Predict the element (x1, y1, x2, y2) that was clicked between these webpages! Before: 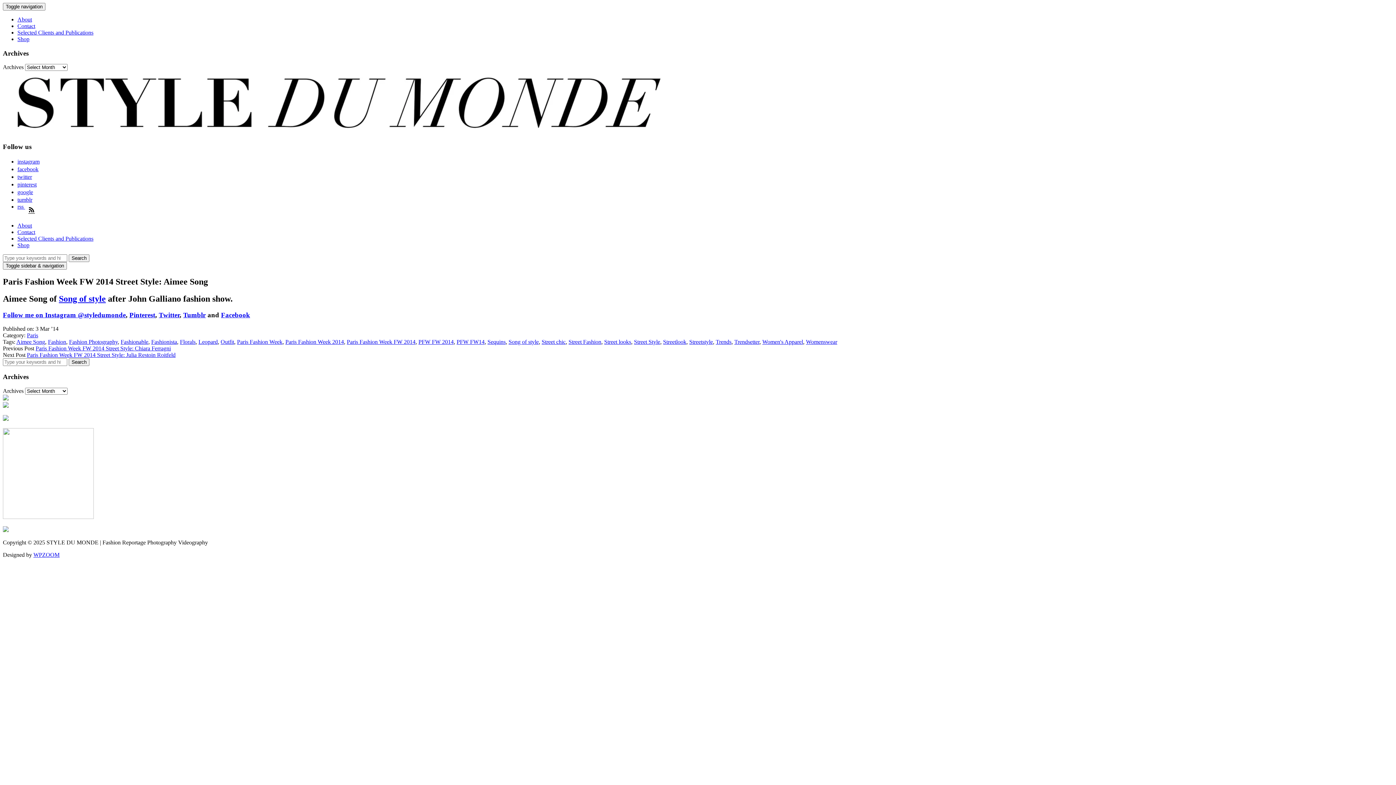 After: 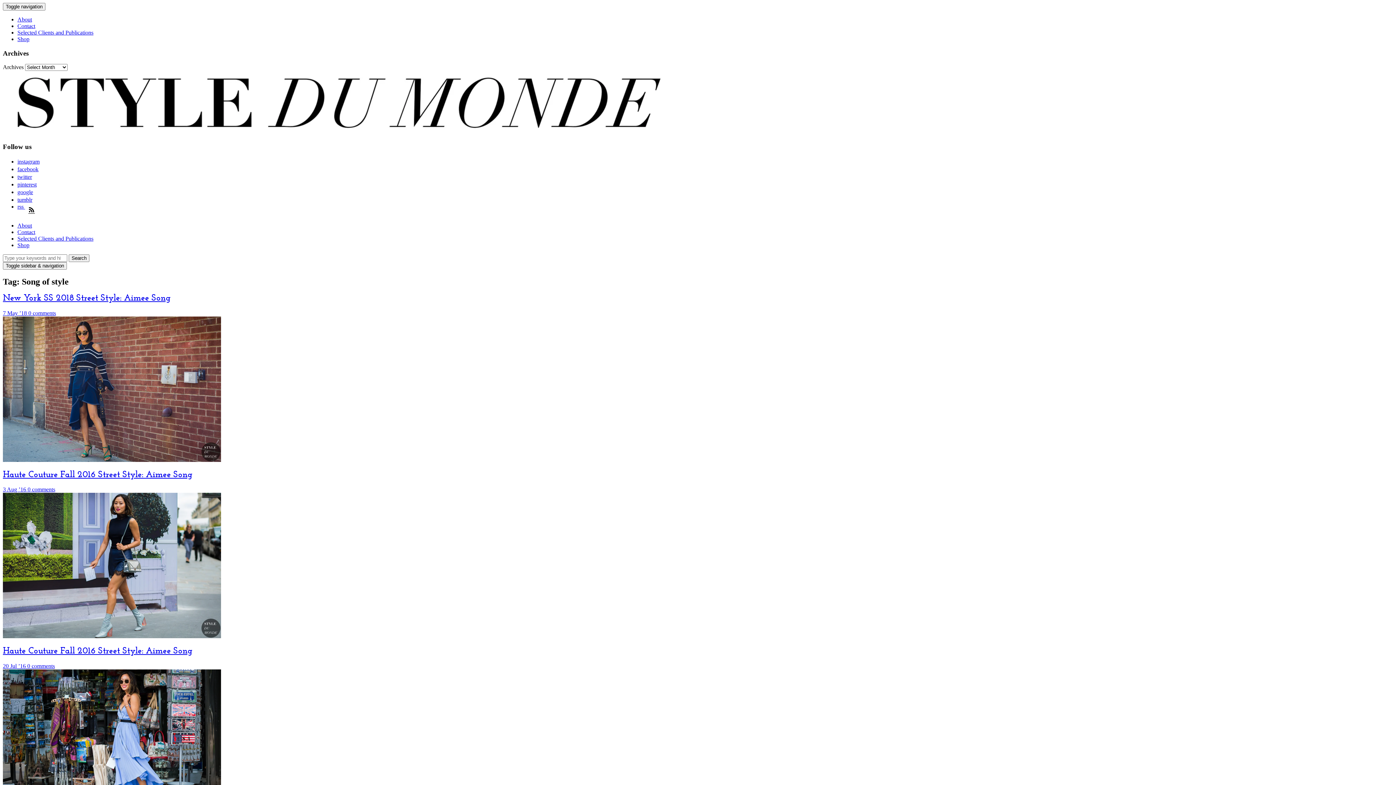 Action: label: Song of style bbox: (508, 339, 538, 345)